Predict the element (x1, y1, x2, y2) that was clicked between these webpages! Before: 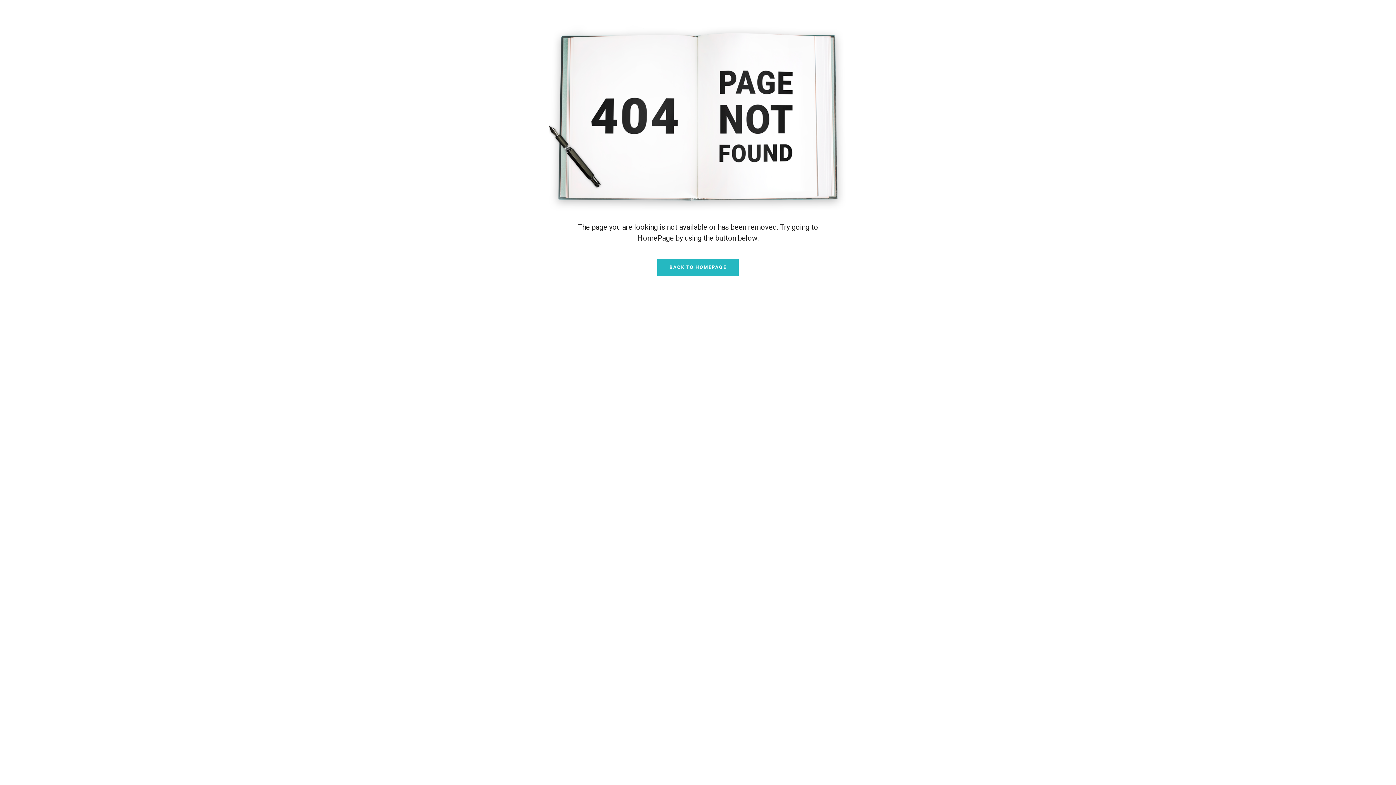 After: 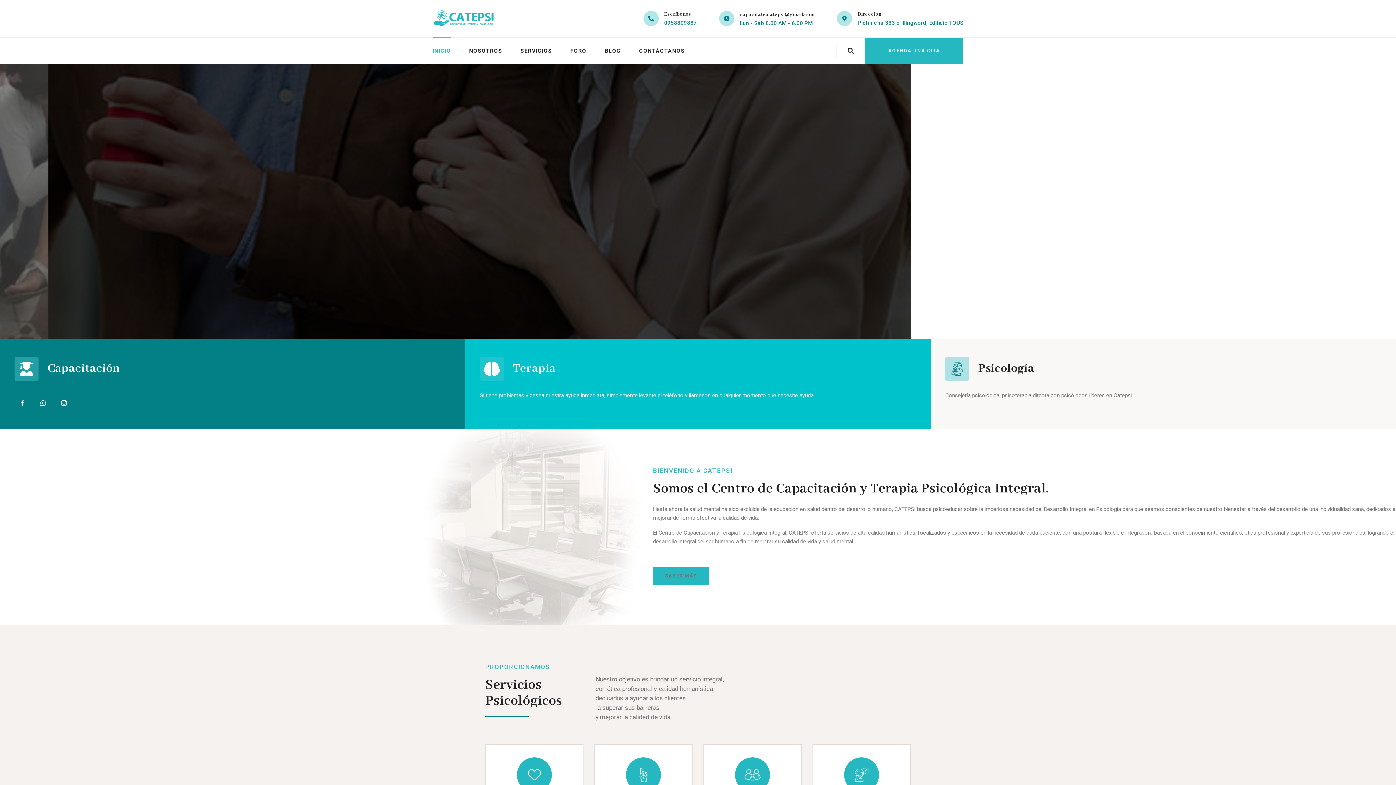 Action: bbox: (657, 258, 738, 276) label: BACK TO HOMEPAGE